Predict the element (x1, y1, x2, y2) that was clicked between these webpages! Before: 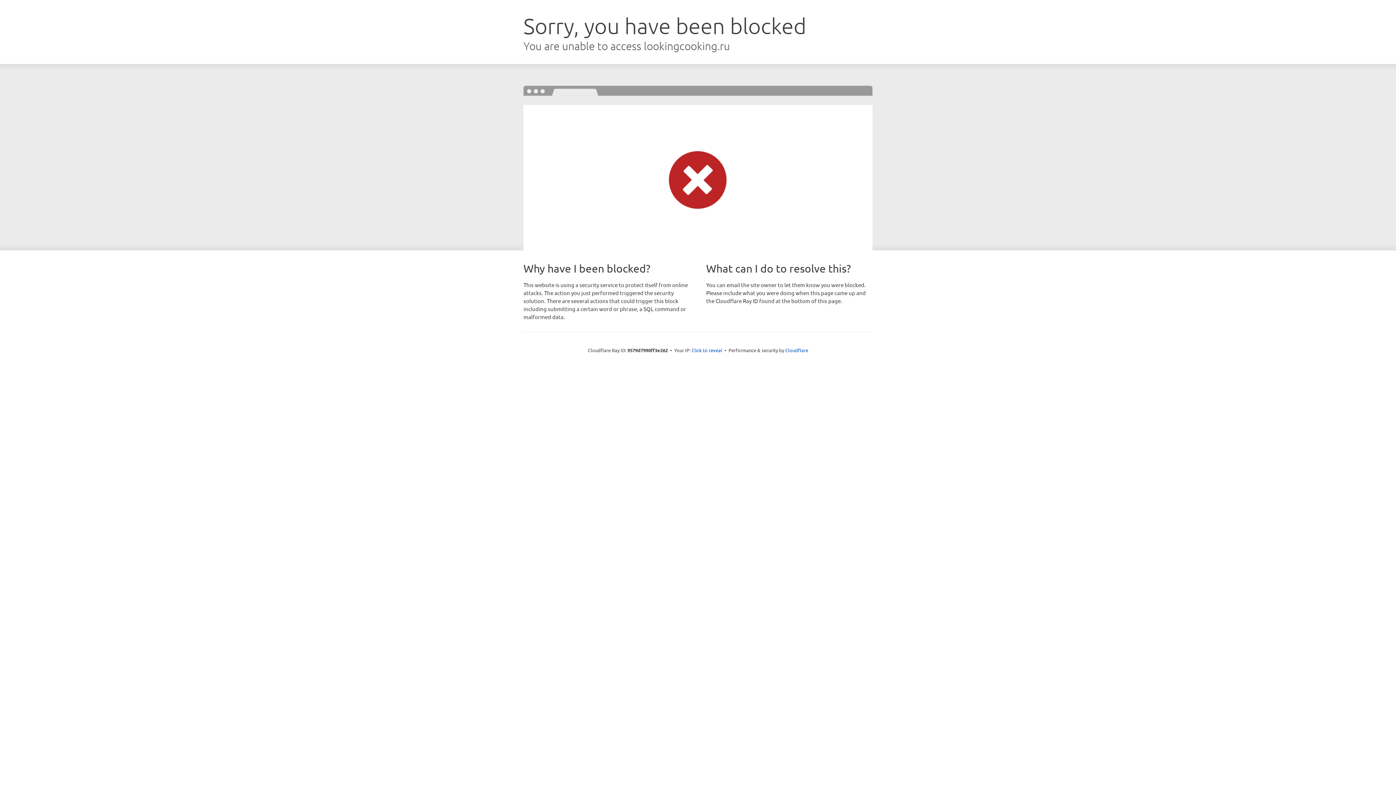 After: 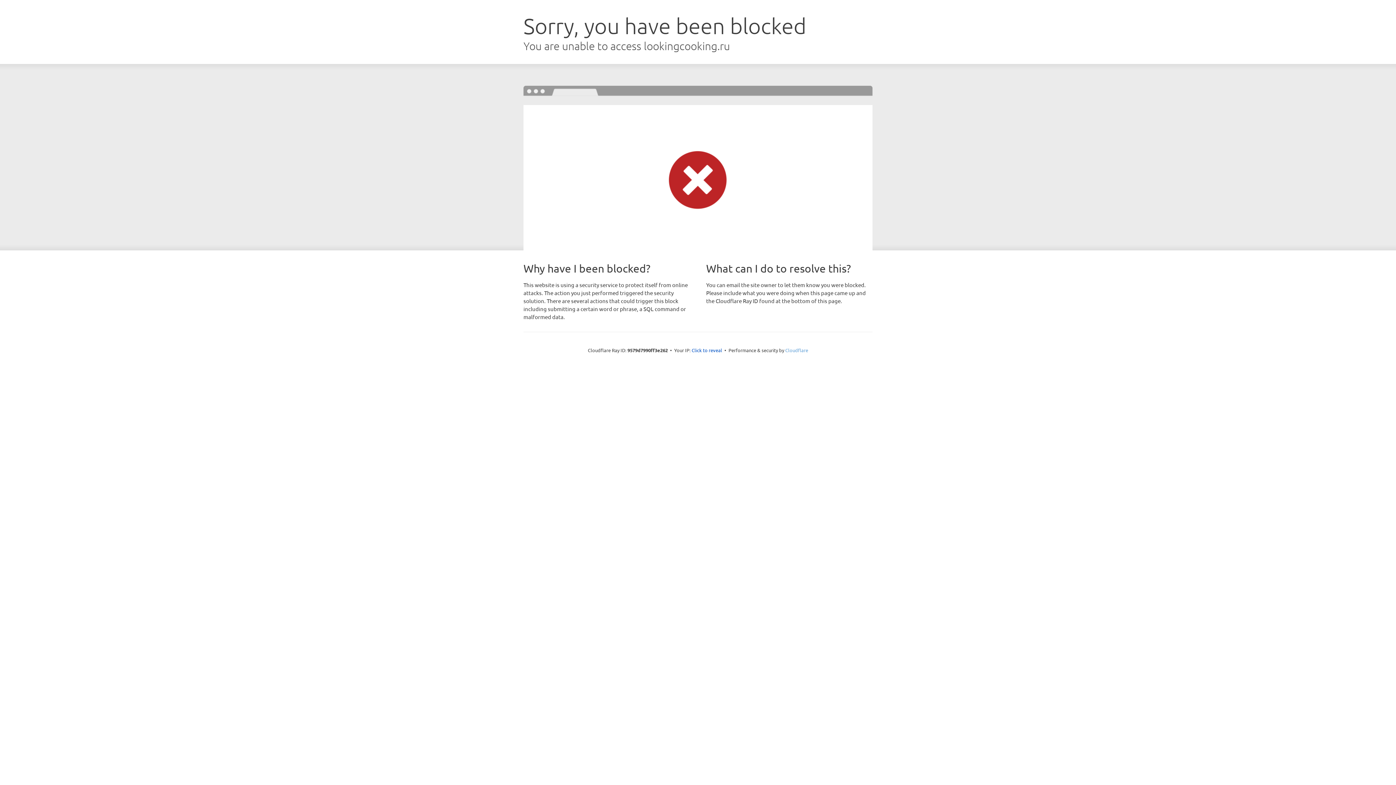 Action: label: Cloudflare bbox: (785, 347, 808, 353)